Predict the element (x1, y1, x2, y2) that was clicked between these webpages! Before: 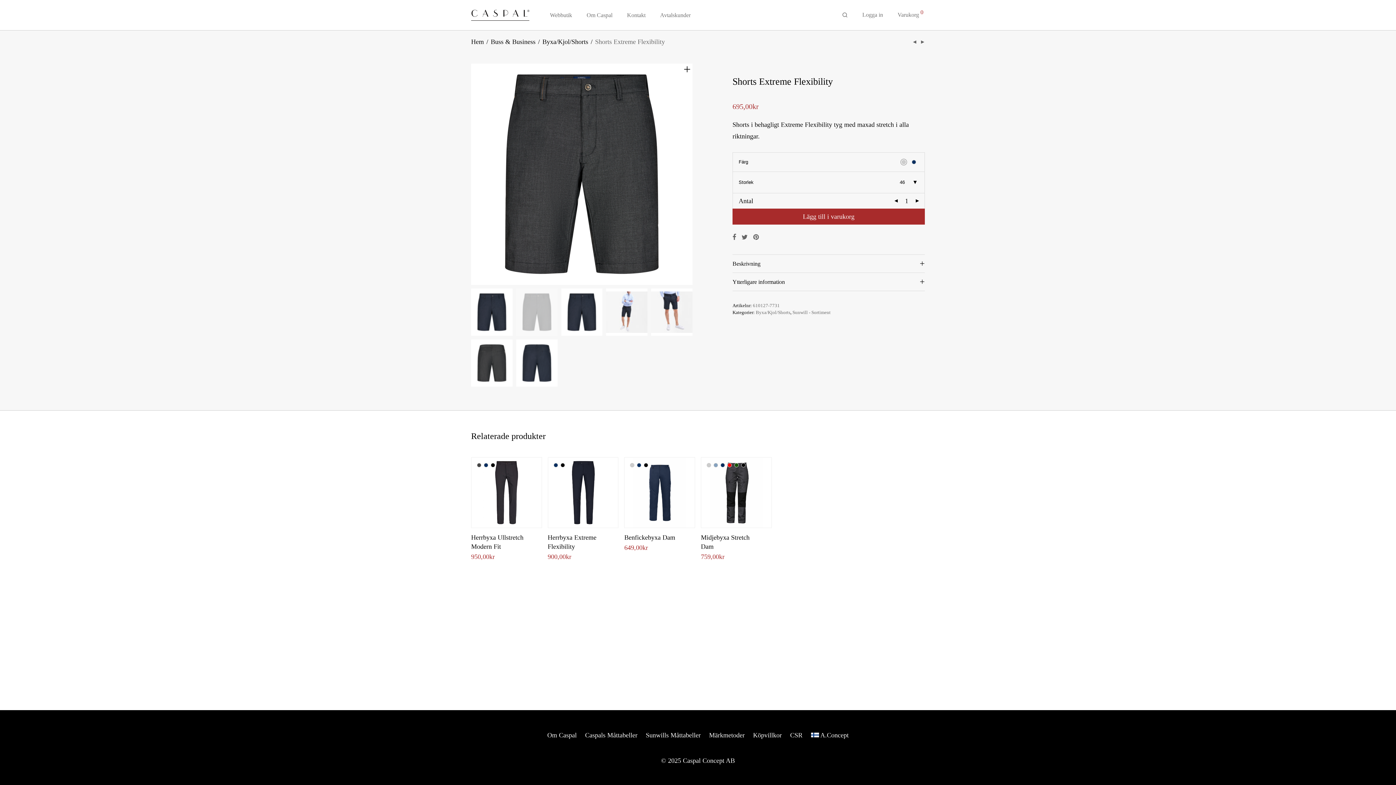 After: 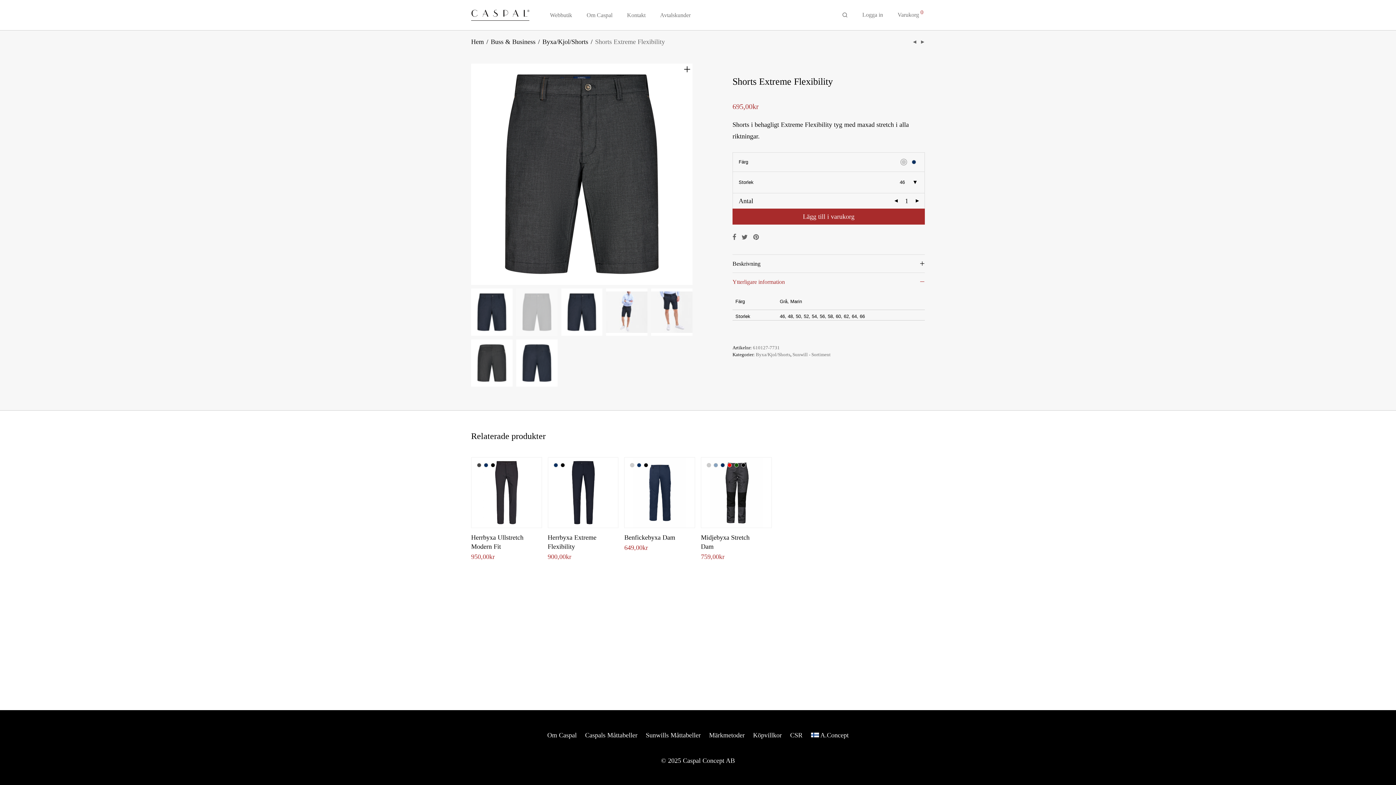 Action: bbox: (732, 272, 925, 290) label: Ytterligare information